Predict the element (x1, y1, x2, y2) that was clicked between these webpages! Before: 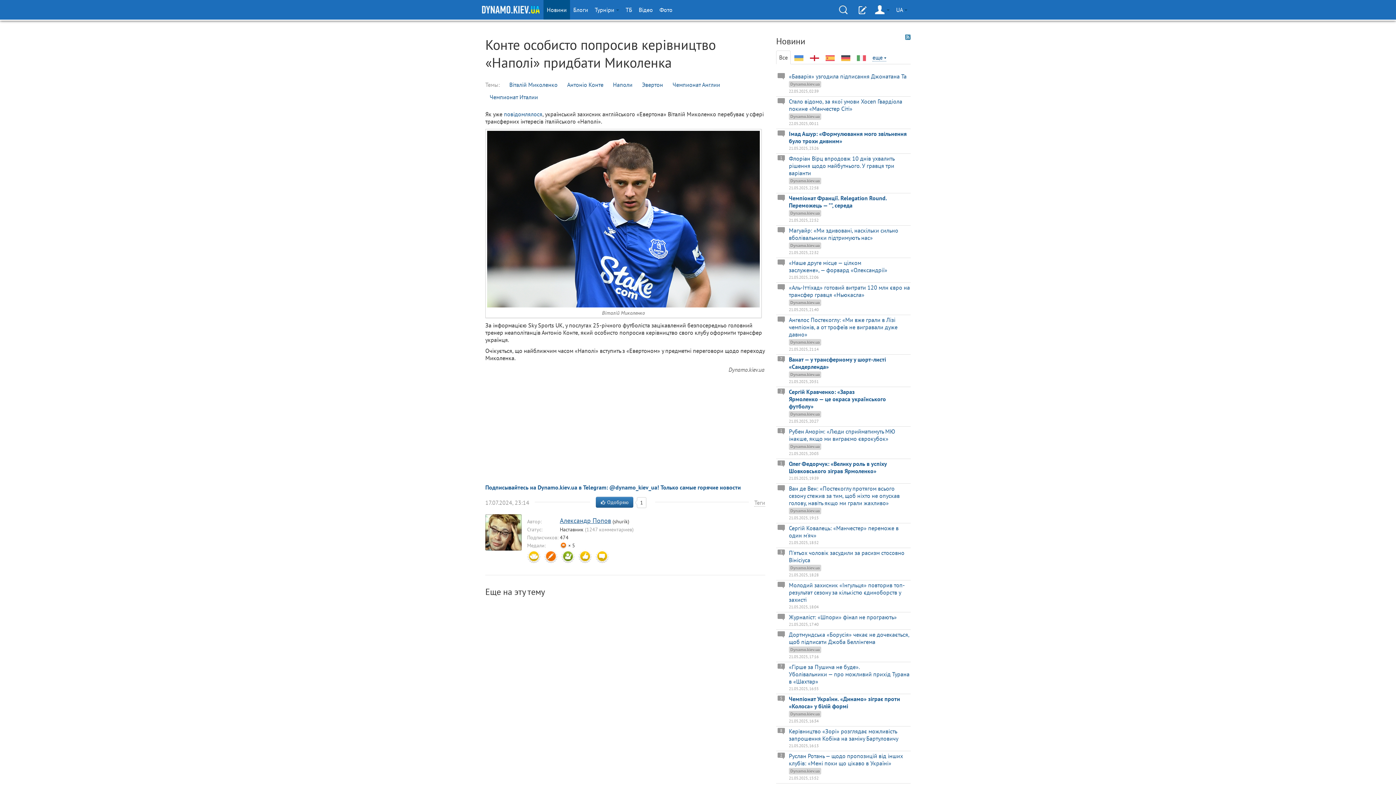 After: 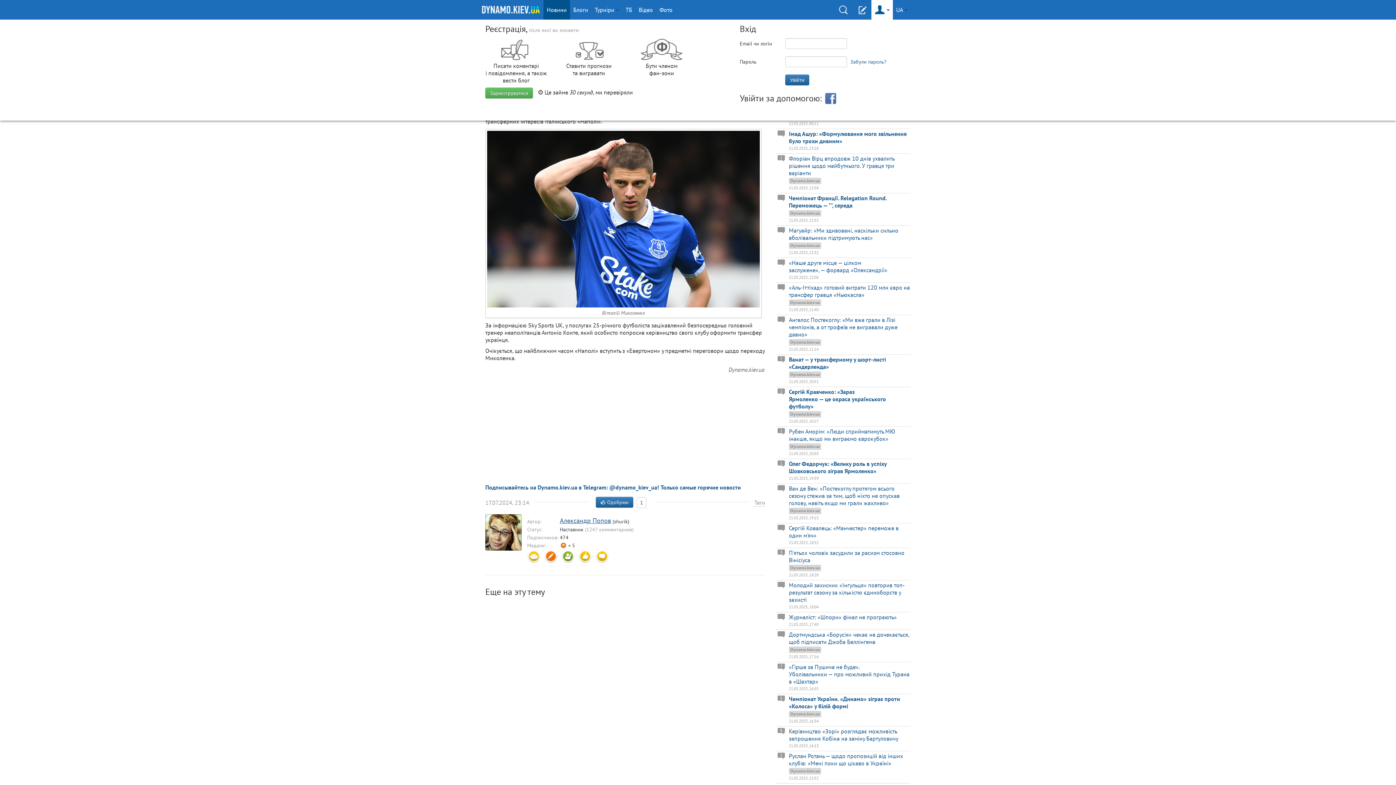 Action: bbox: (871, 0, 893, 19)